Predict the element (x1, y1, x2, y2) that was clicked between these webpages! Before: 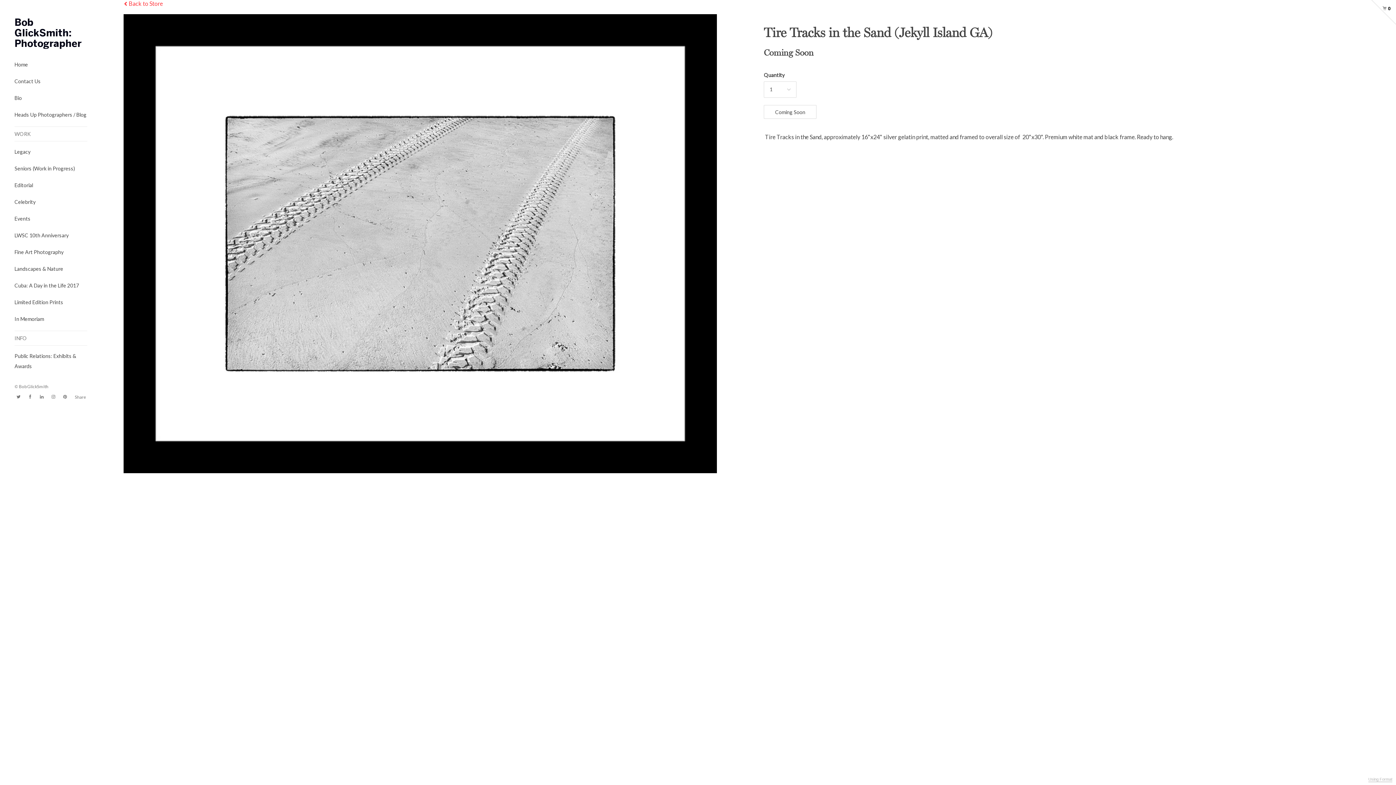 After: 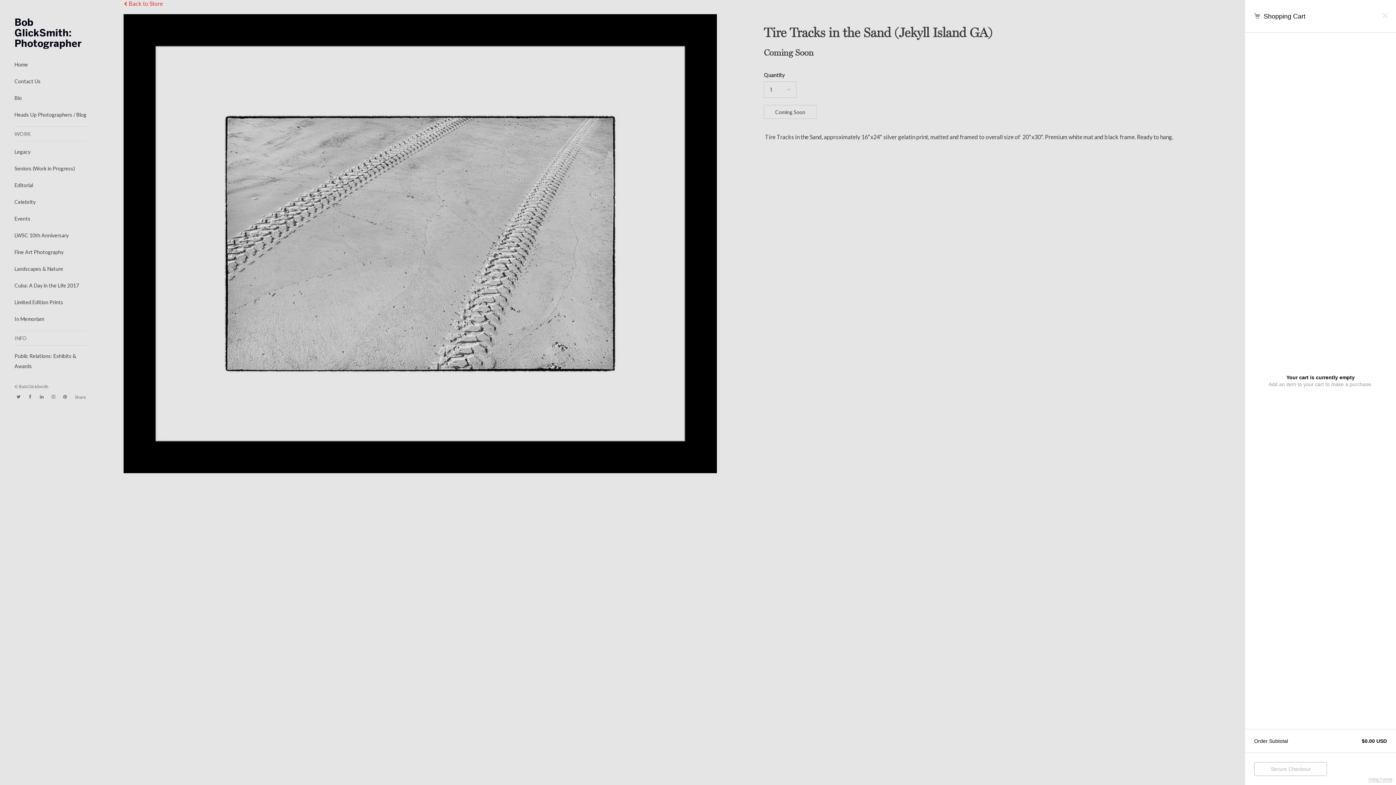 Action: label: 0 bbox: (1370, 0, 1390, 11)